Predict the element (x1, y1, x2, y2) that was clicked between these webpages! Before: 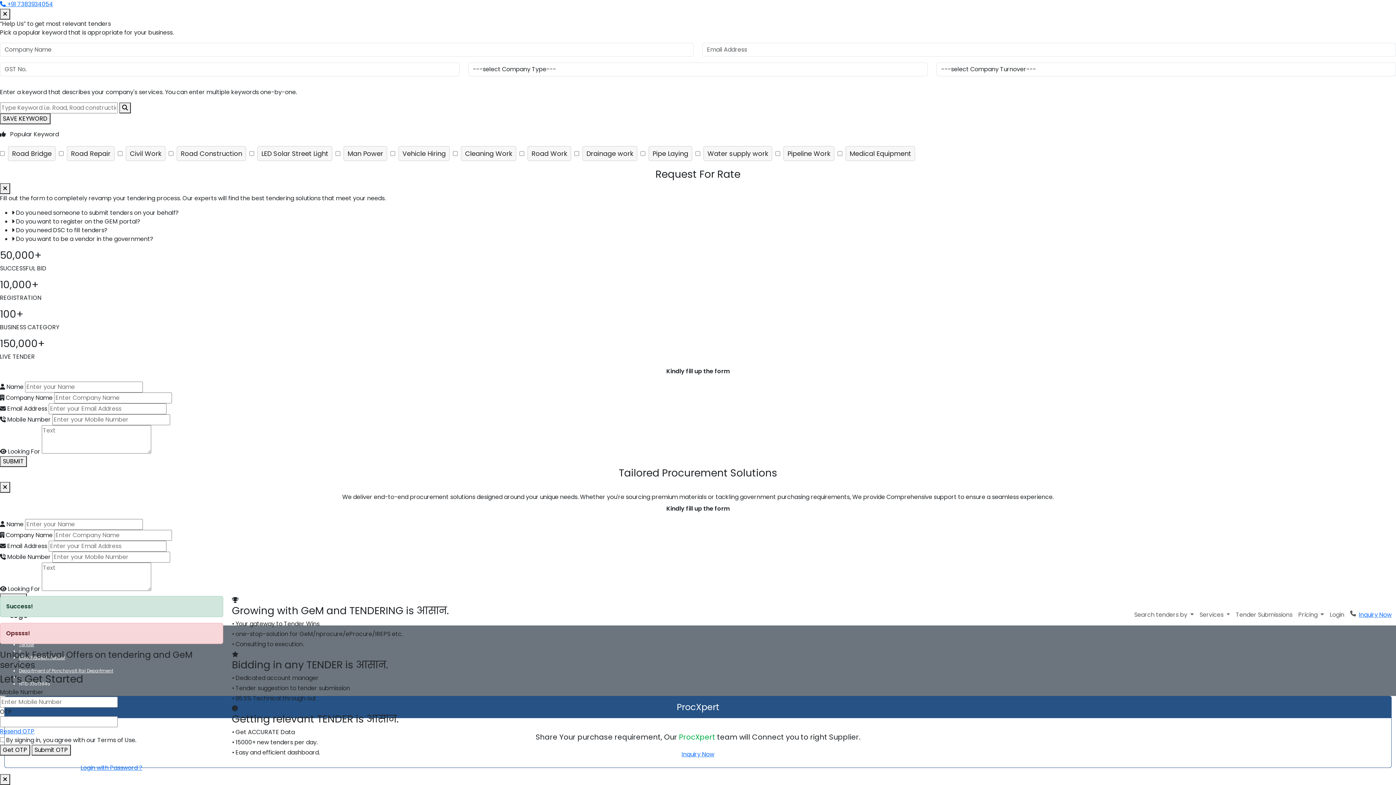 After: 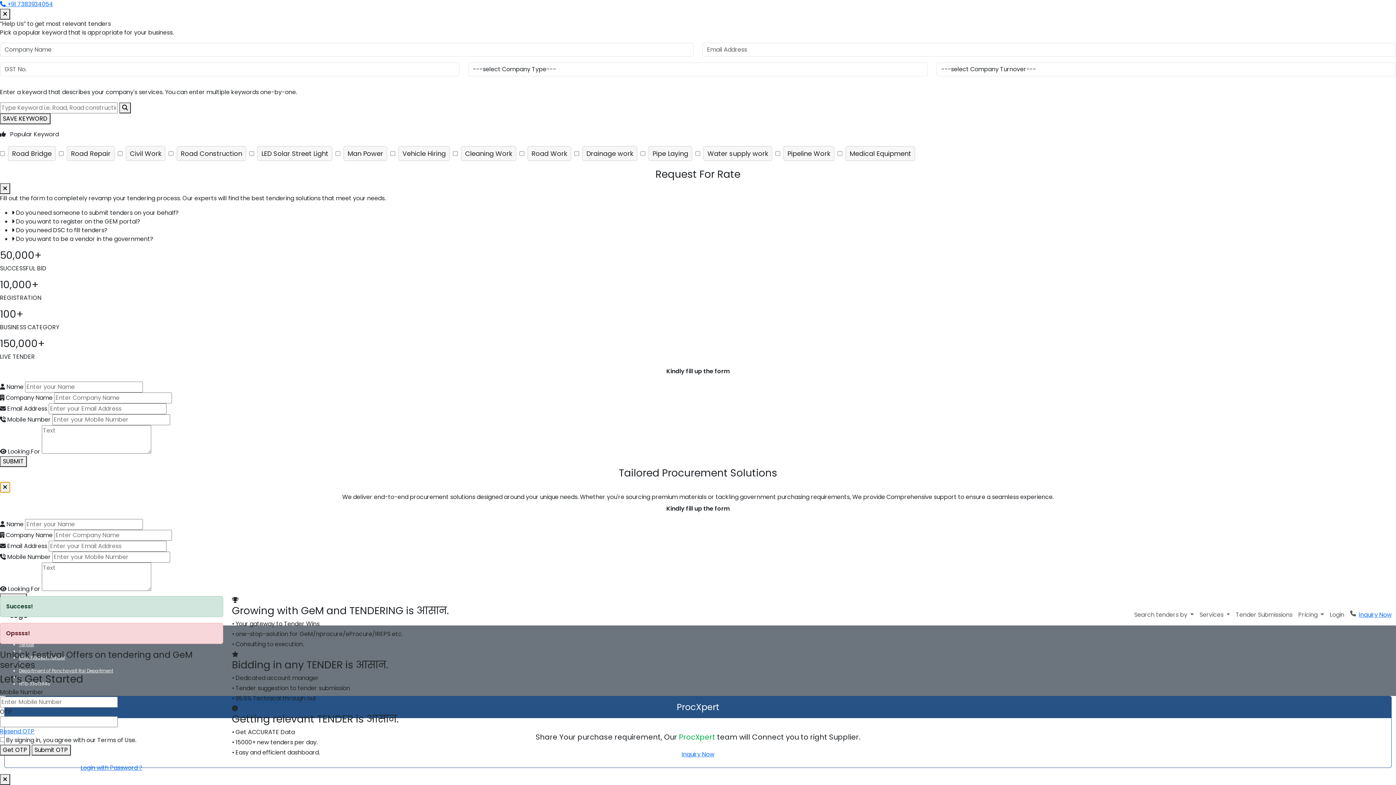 Action: bbox: (0, 482, 10, 493)